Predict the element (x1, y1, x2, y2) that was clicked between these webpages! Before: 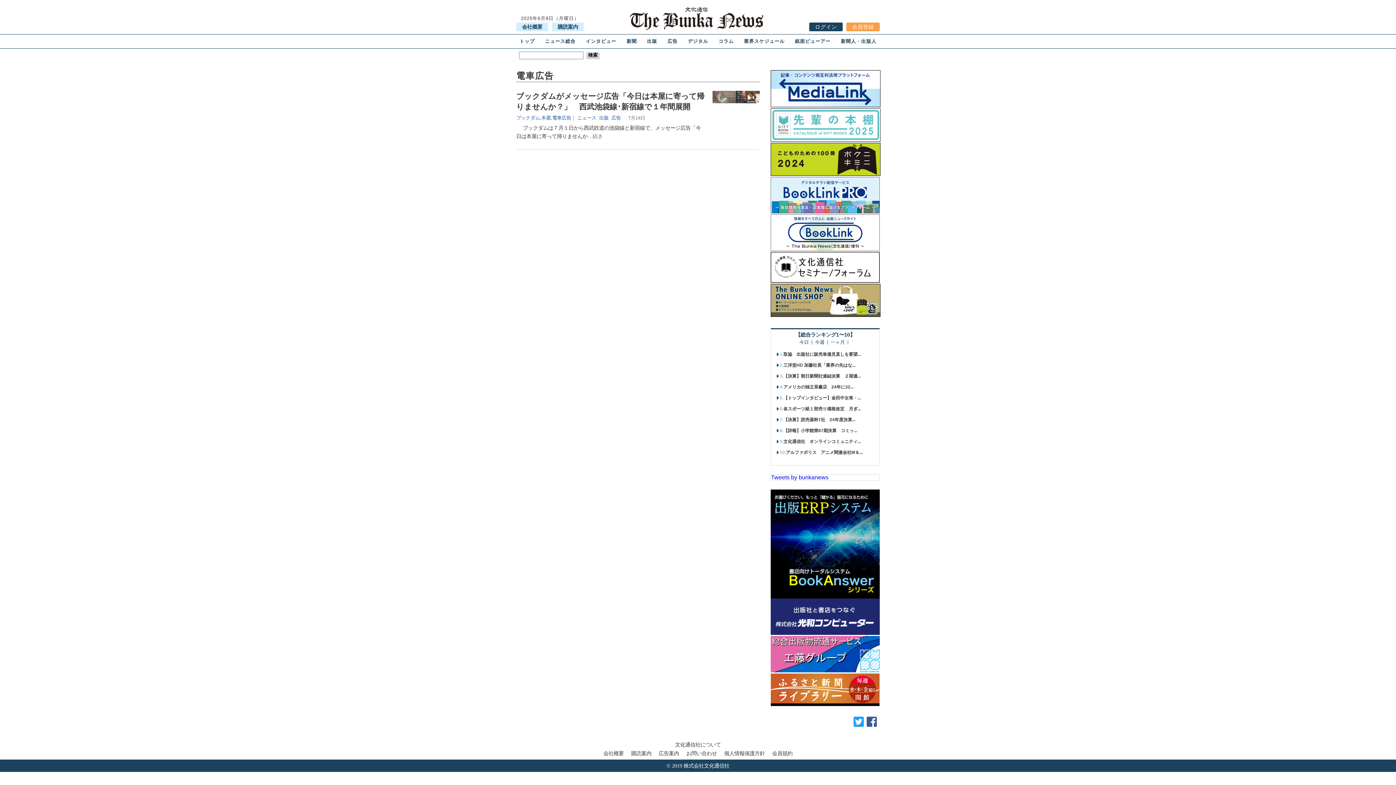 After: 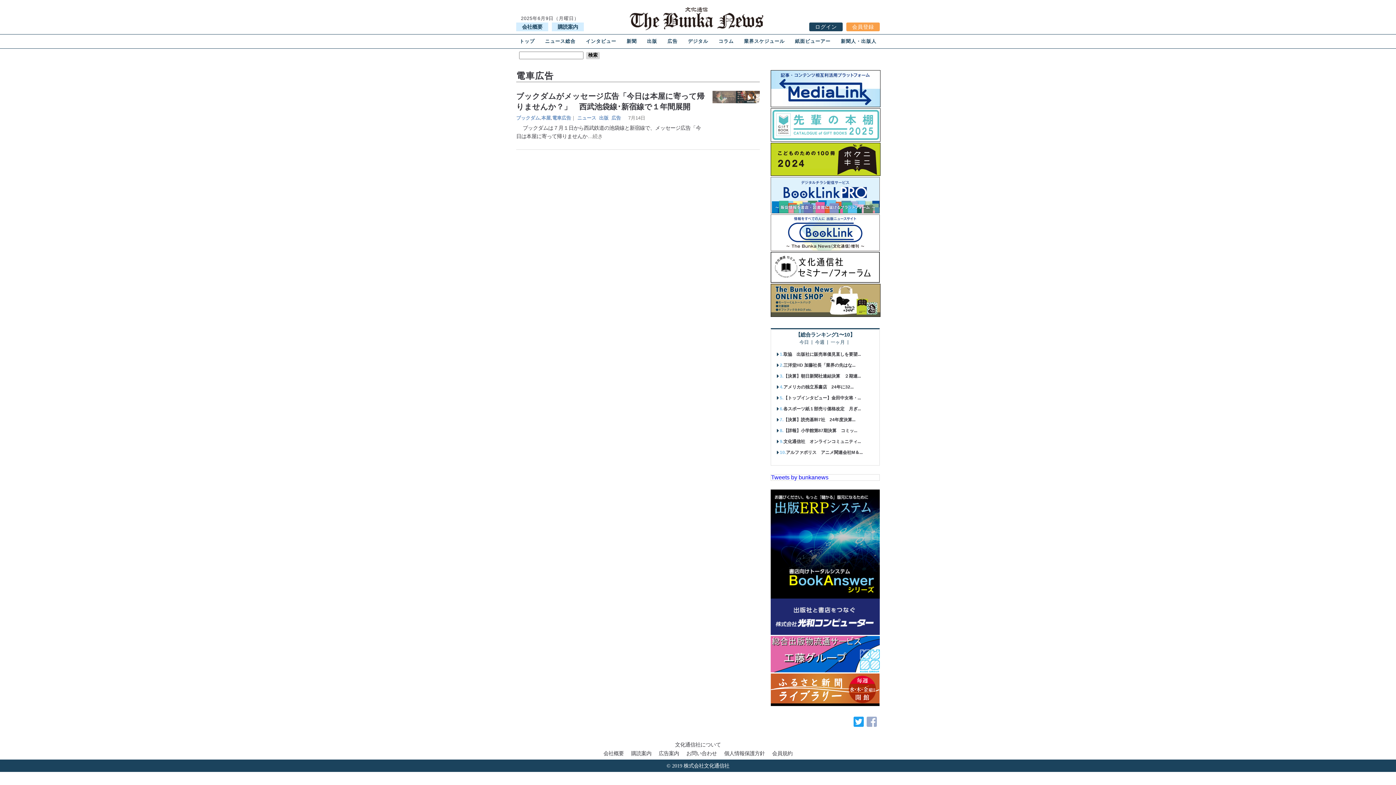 Action: bbox: (866, 721, 877, 727)